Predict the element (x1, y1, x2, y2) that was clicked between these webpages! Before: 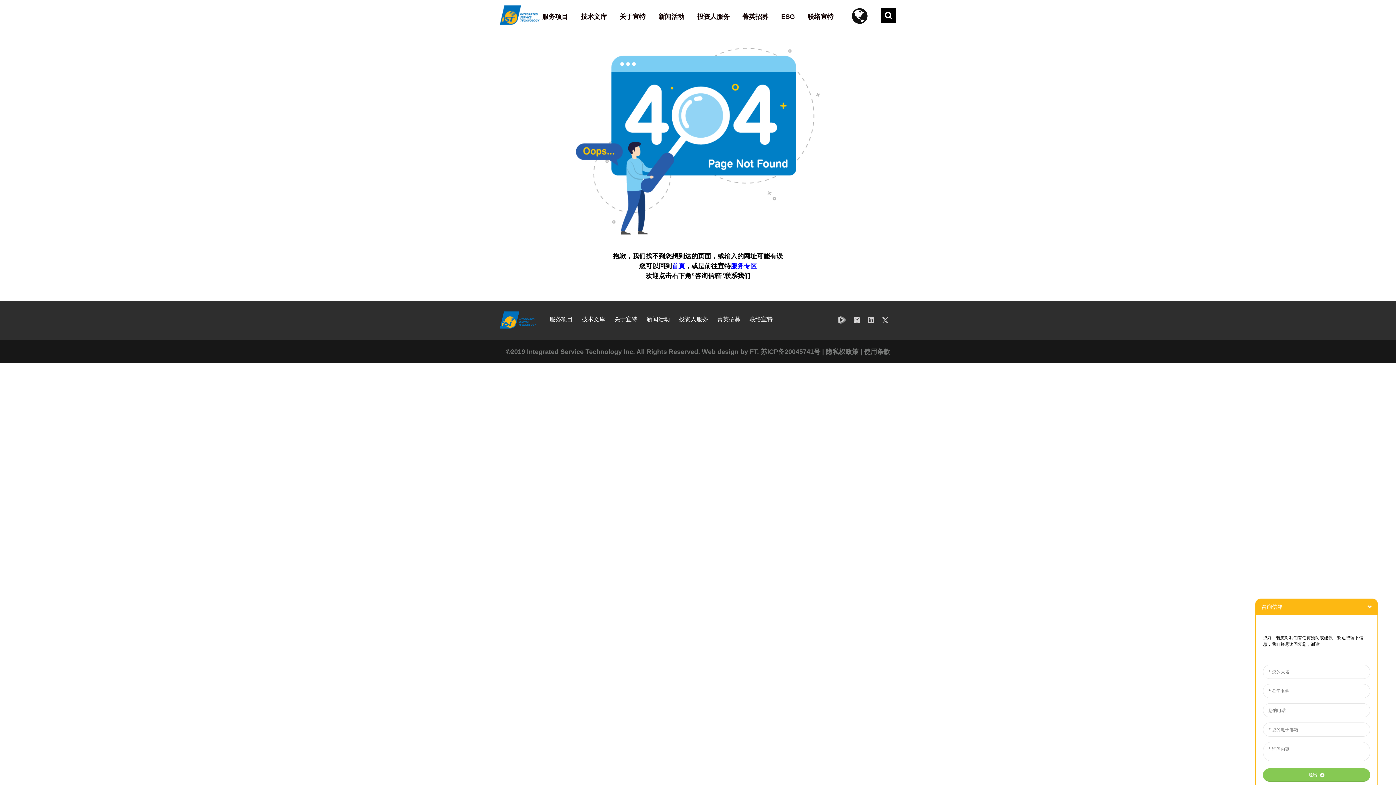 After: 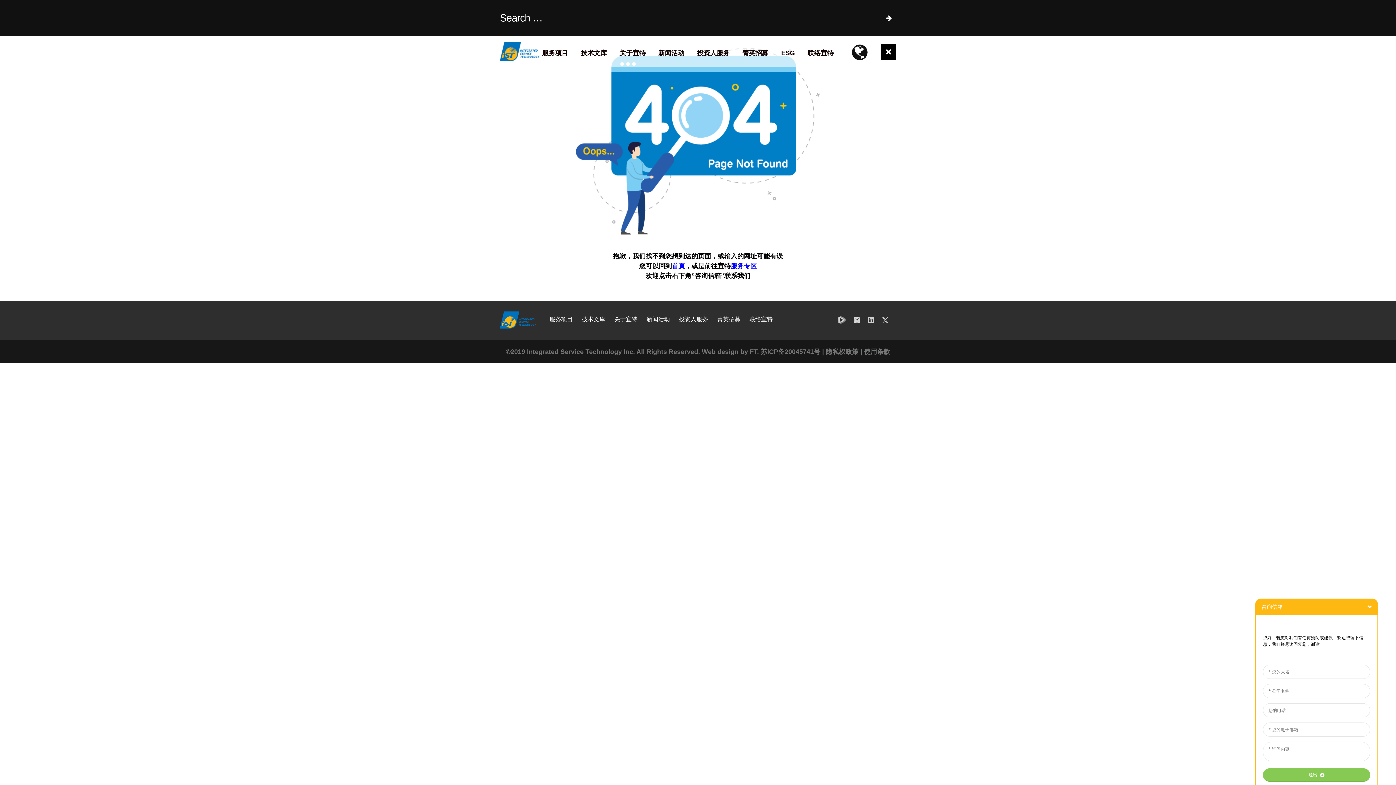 Action: bbox: (881, 8, 896, 23) label: Search